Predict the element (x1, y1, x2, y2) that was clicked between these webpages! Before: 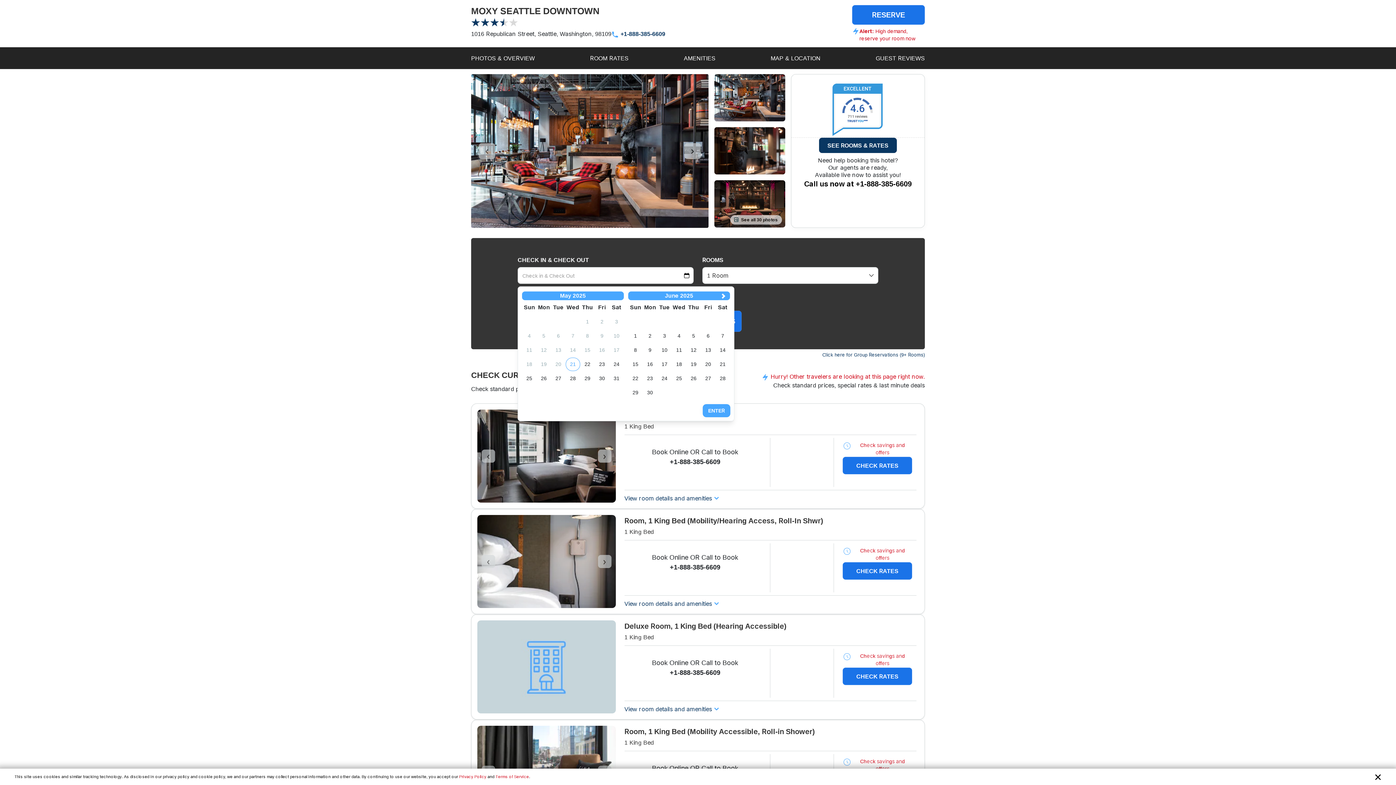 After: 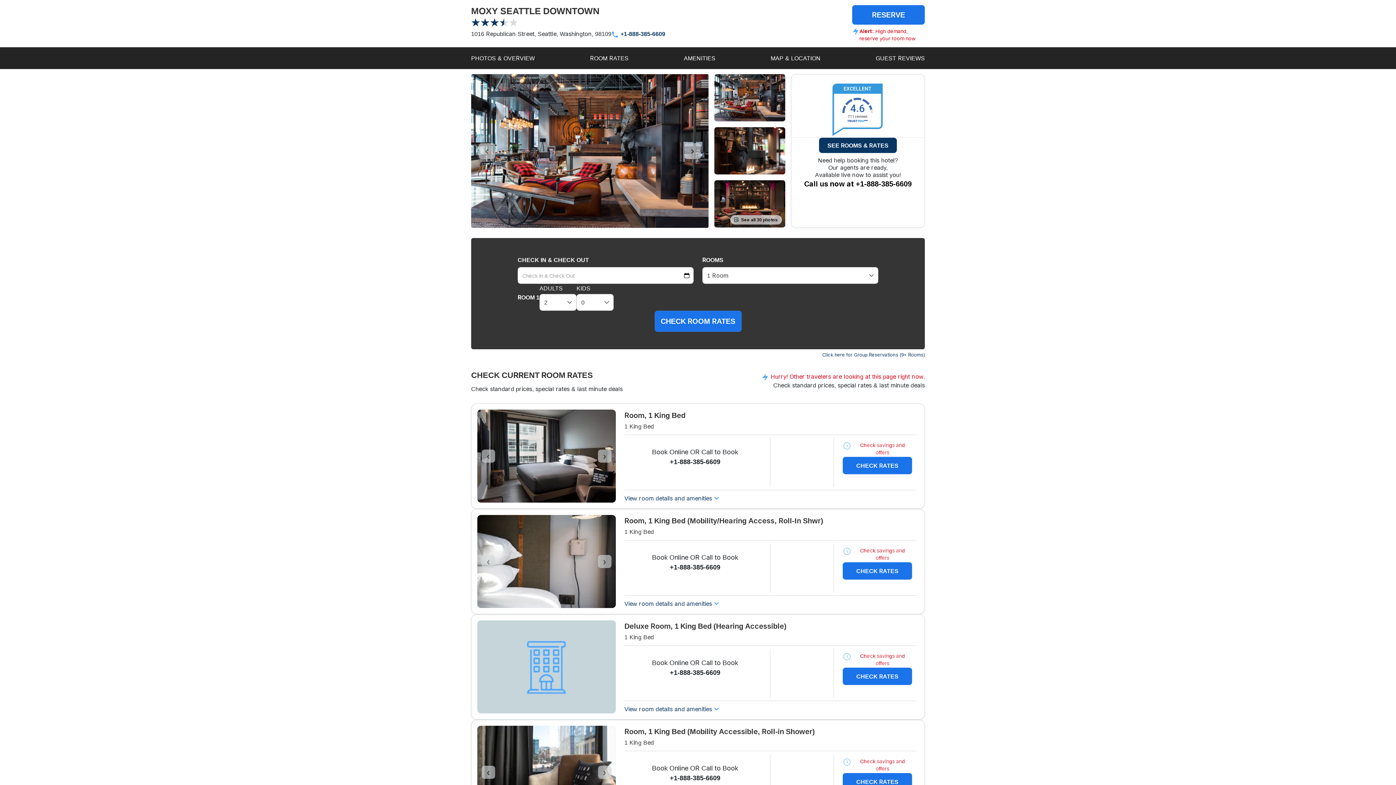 Action: label: View room details and amenities bbox: (624, 490, 916, 502)